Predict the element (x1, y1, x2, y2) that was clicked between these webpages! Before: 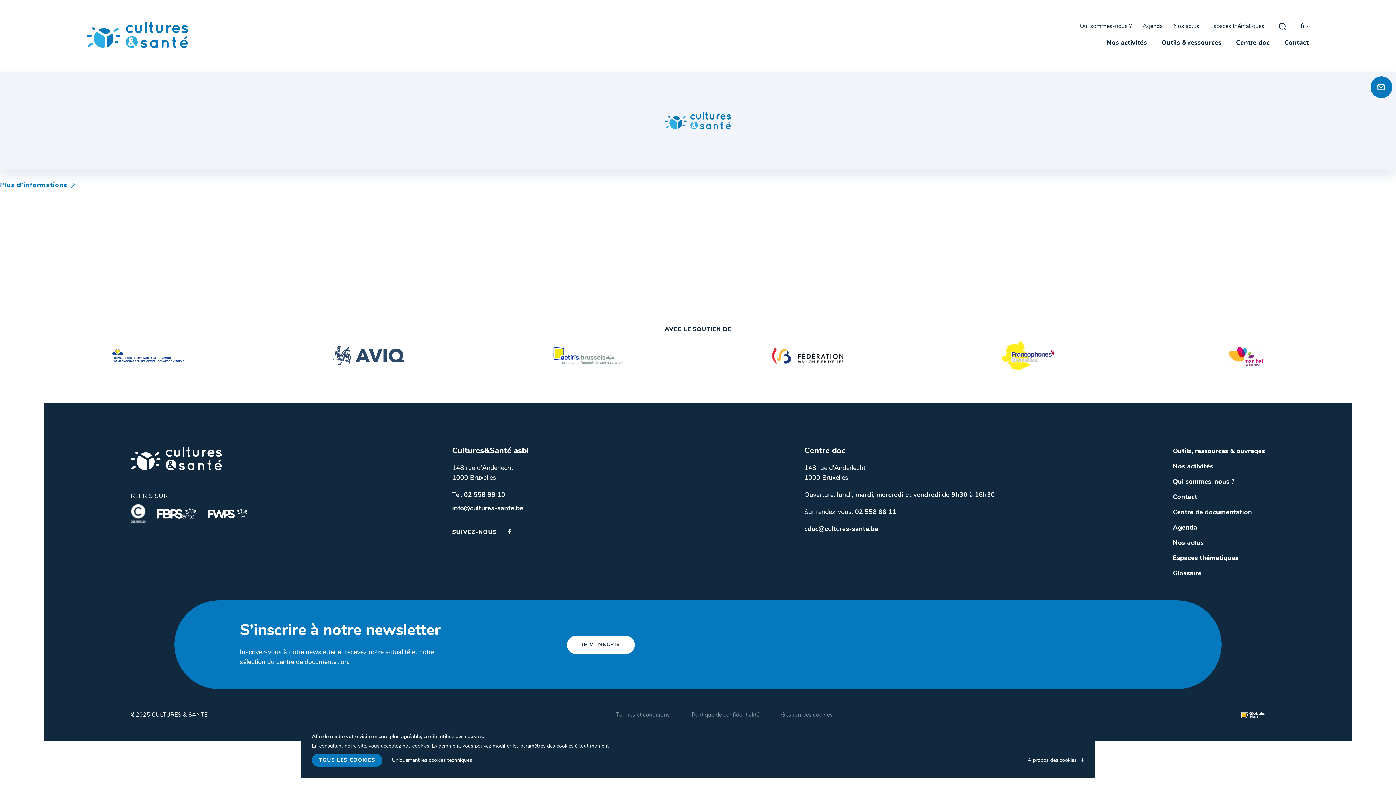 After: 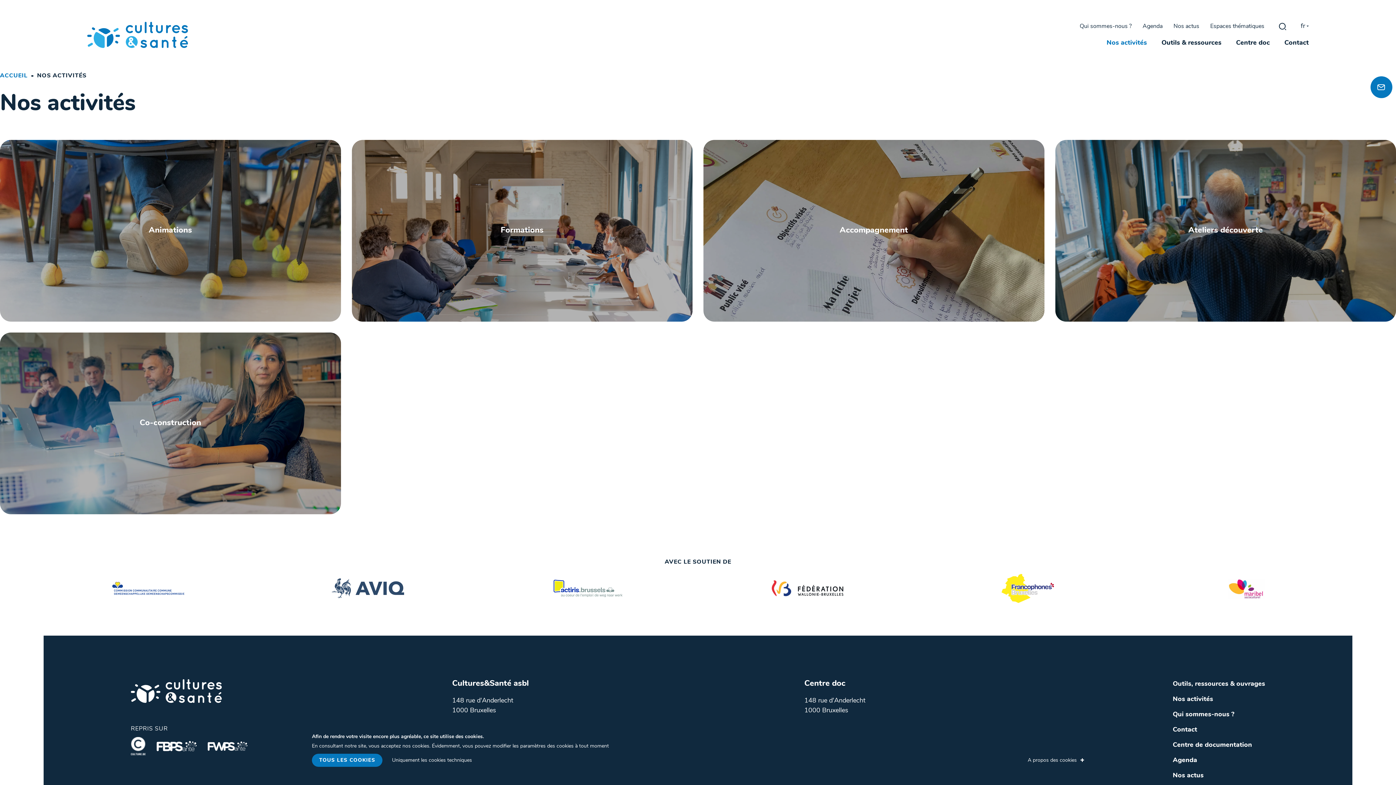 Action: label: Nos activités bbox: (1173, 462, 1213, 472)